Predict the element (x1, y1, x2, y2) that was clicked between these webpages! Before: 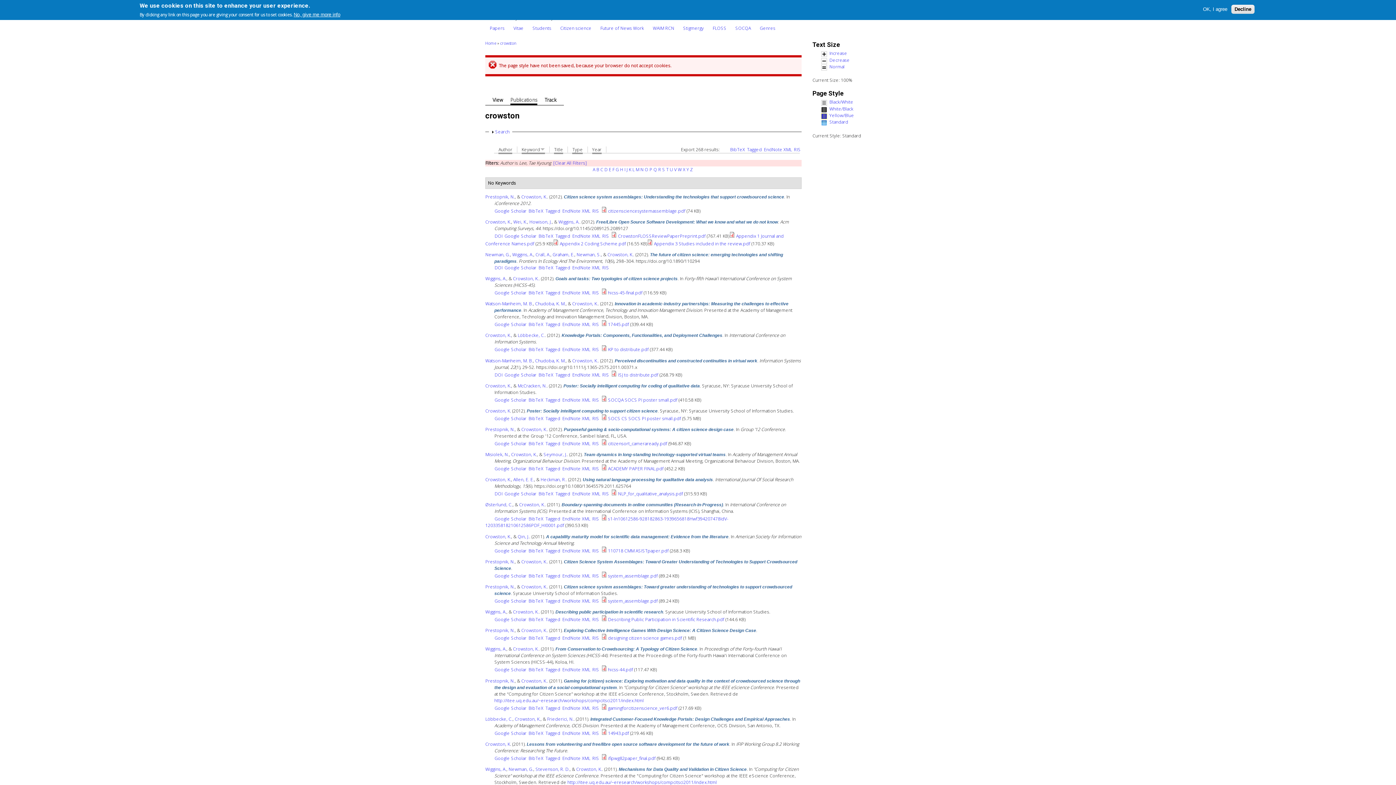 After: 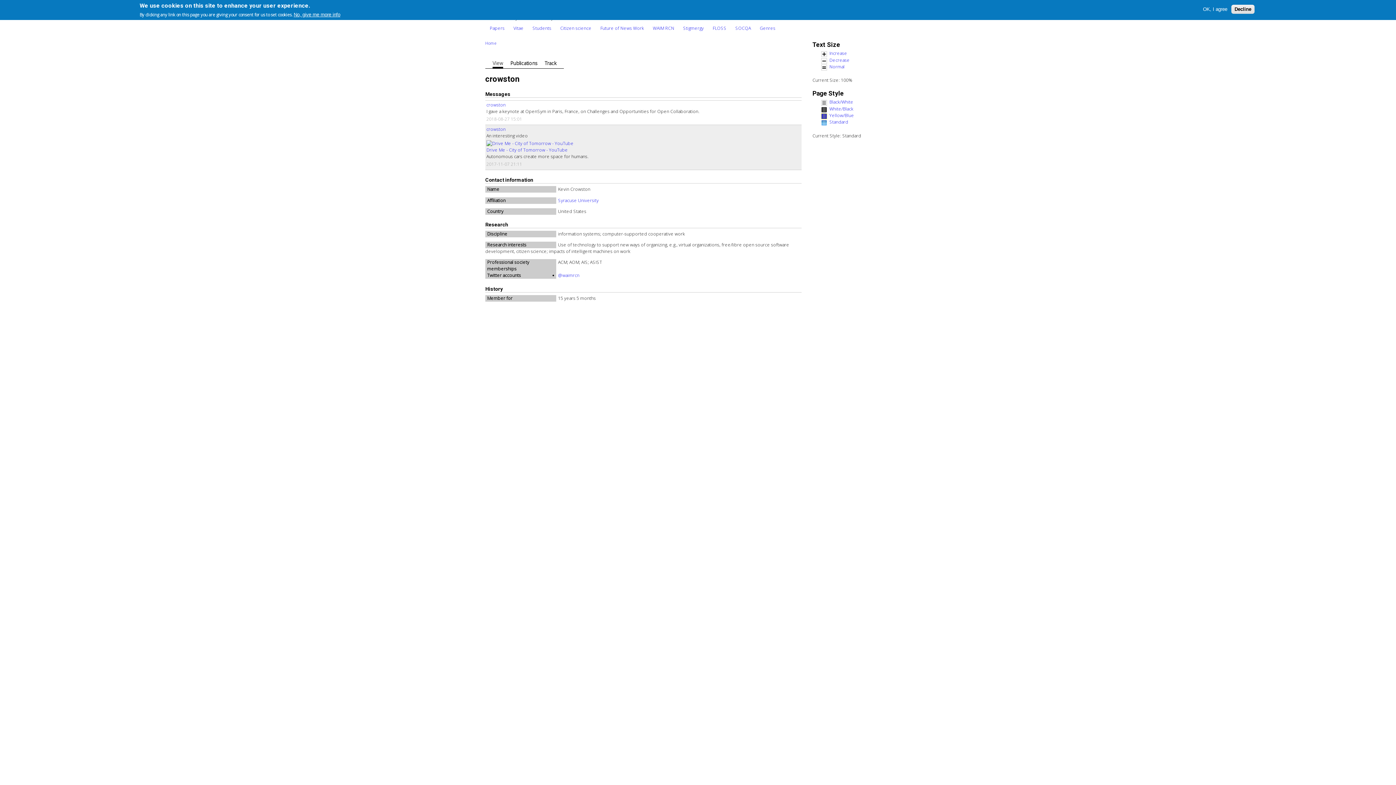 Action: label: crowston bbox: (500, 40, 516, 45)